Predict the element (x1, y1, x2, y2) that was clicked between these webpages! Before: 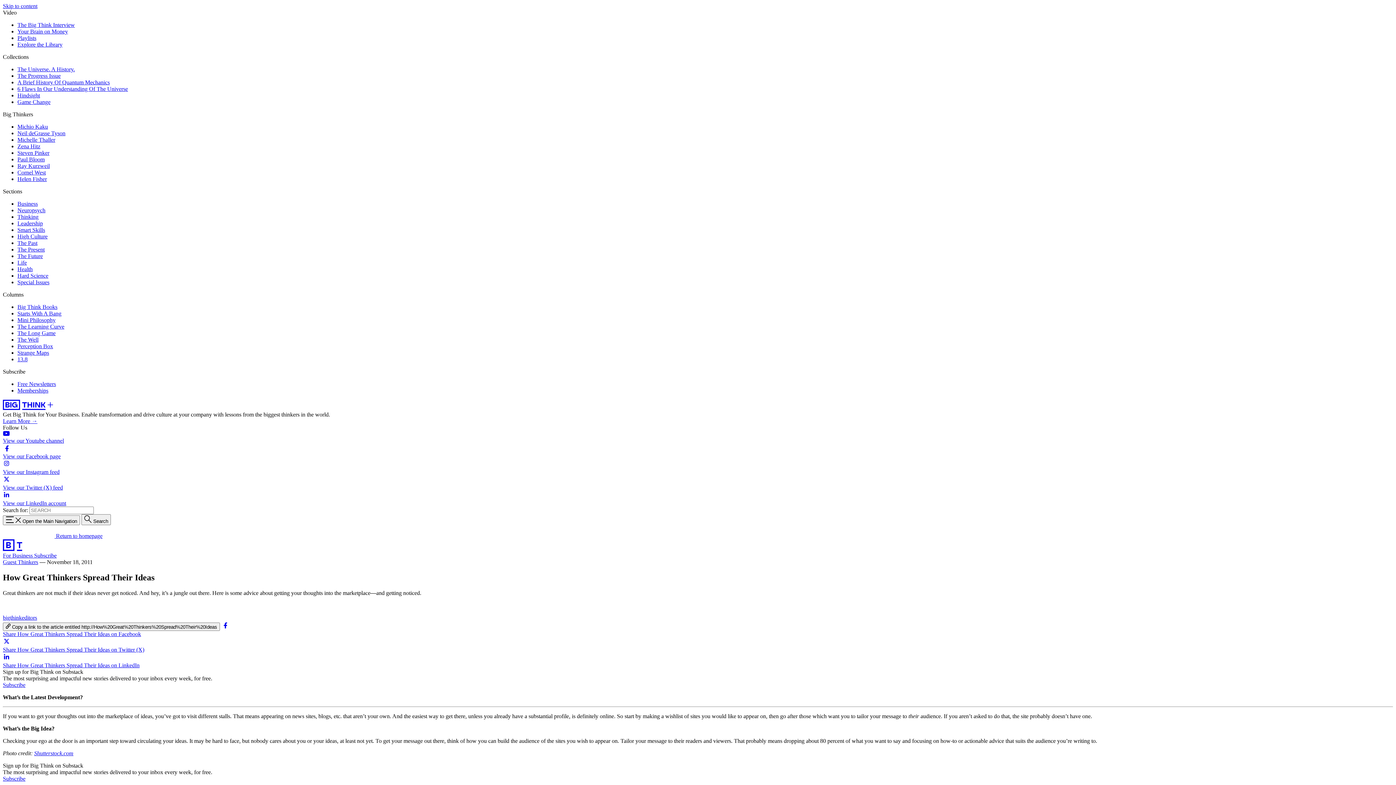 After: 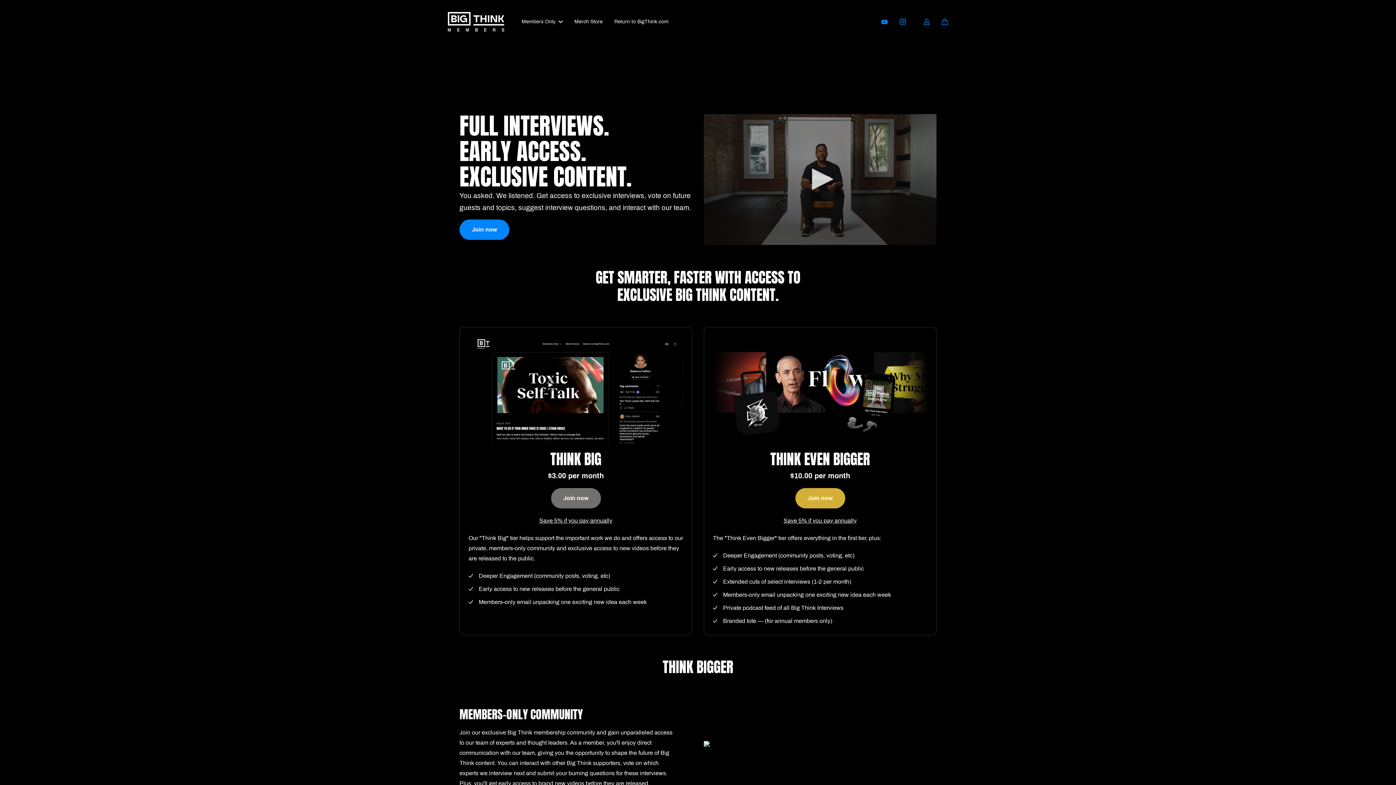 Action: label: Memberships bbox: (17, 387, 48, 393)